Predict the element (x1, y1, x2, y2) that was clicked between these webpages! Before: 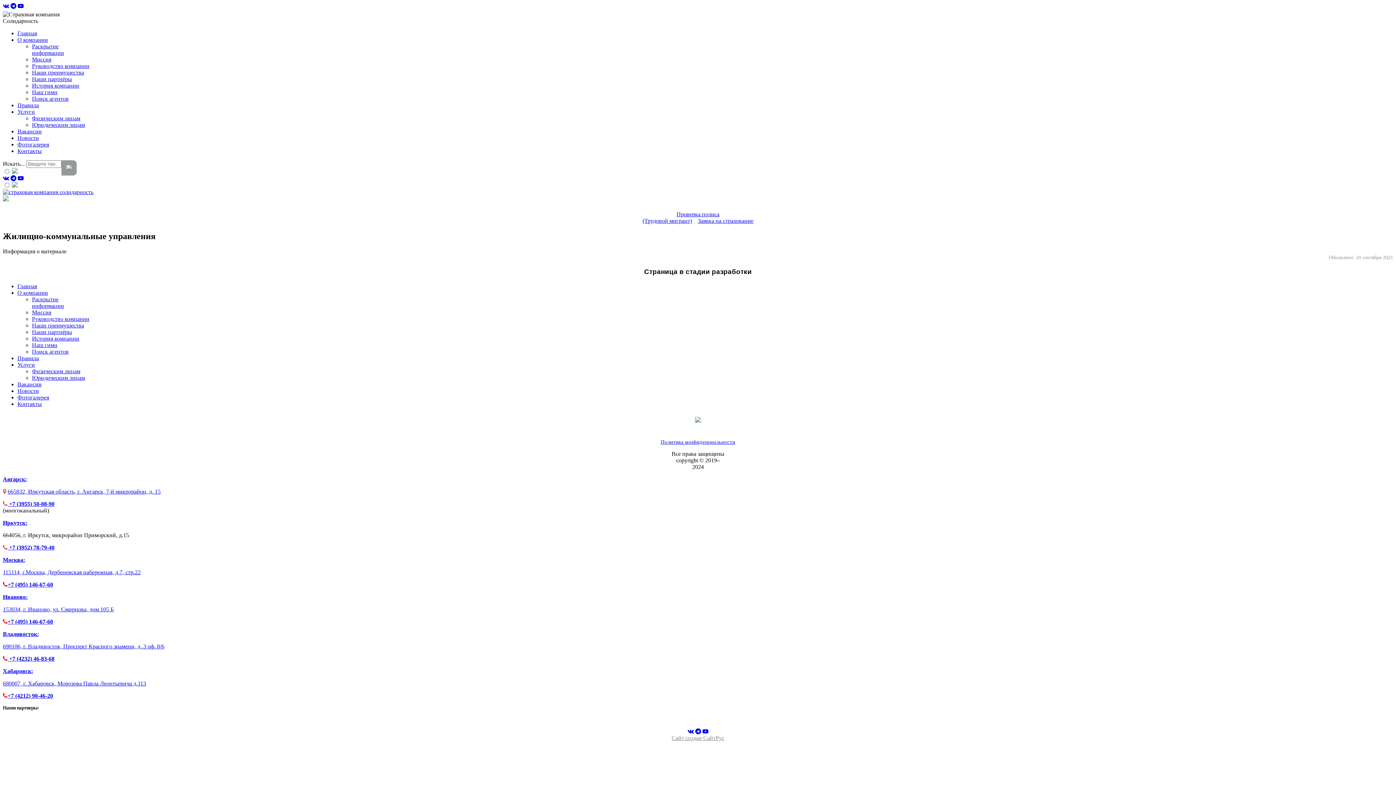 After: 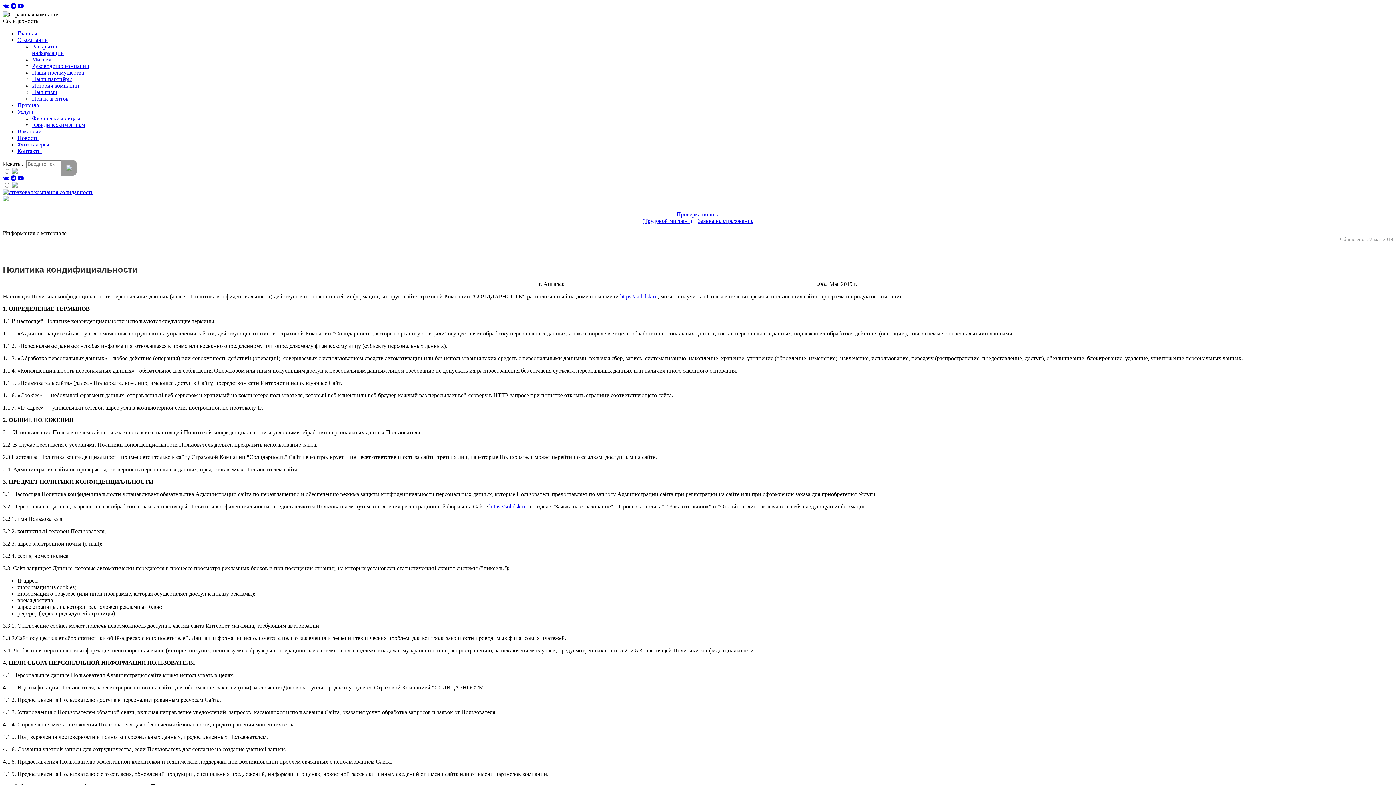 Action: label: Политика конфиденциальности bbox: (660, 439, 735, 445)